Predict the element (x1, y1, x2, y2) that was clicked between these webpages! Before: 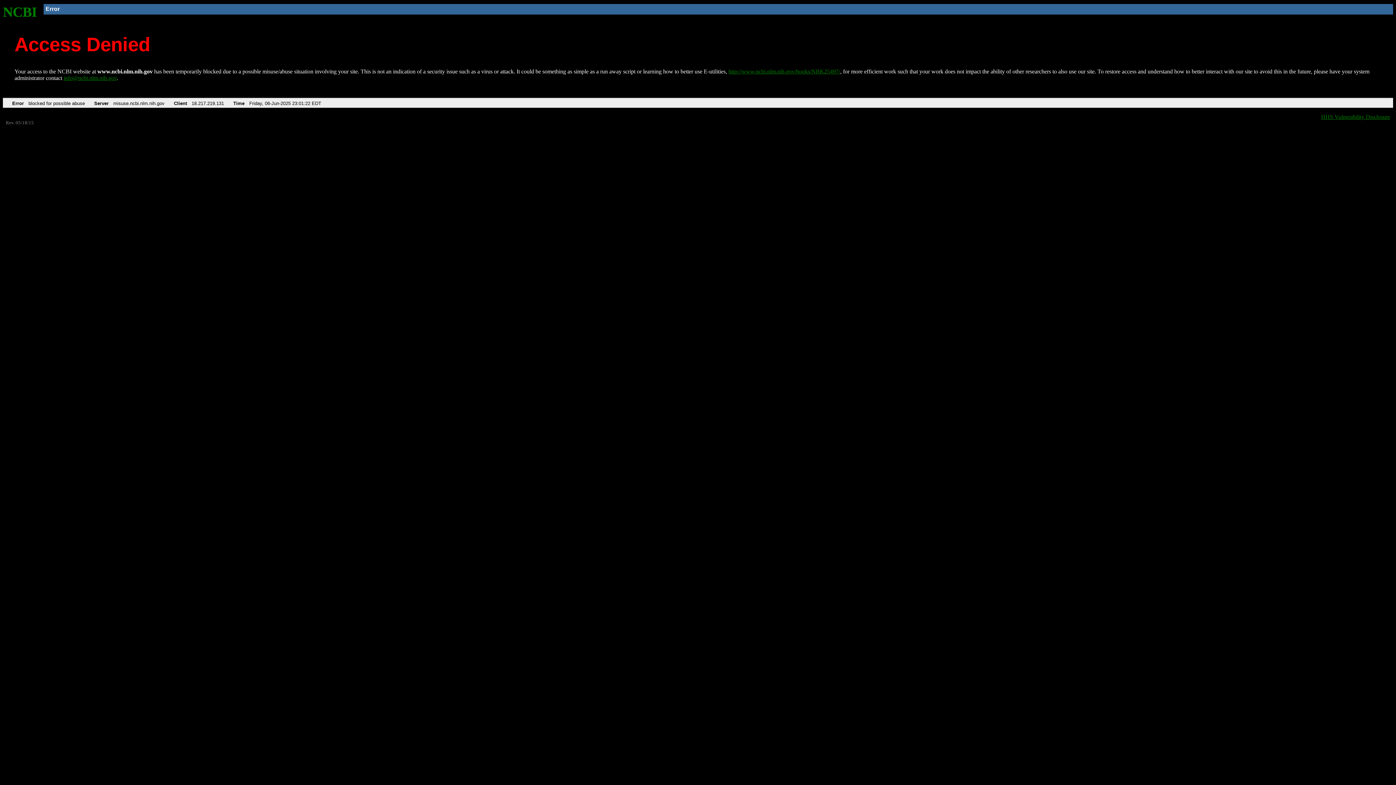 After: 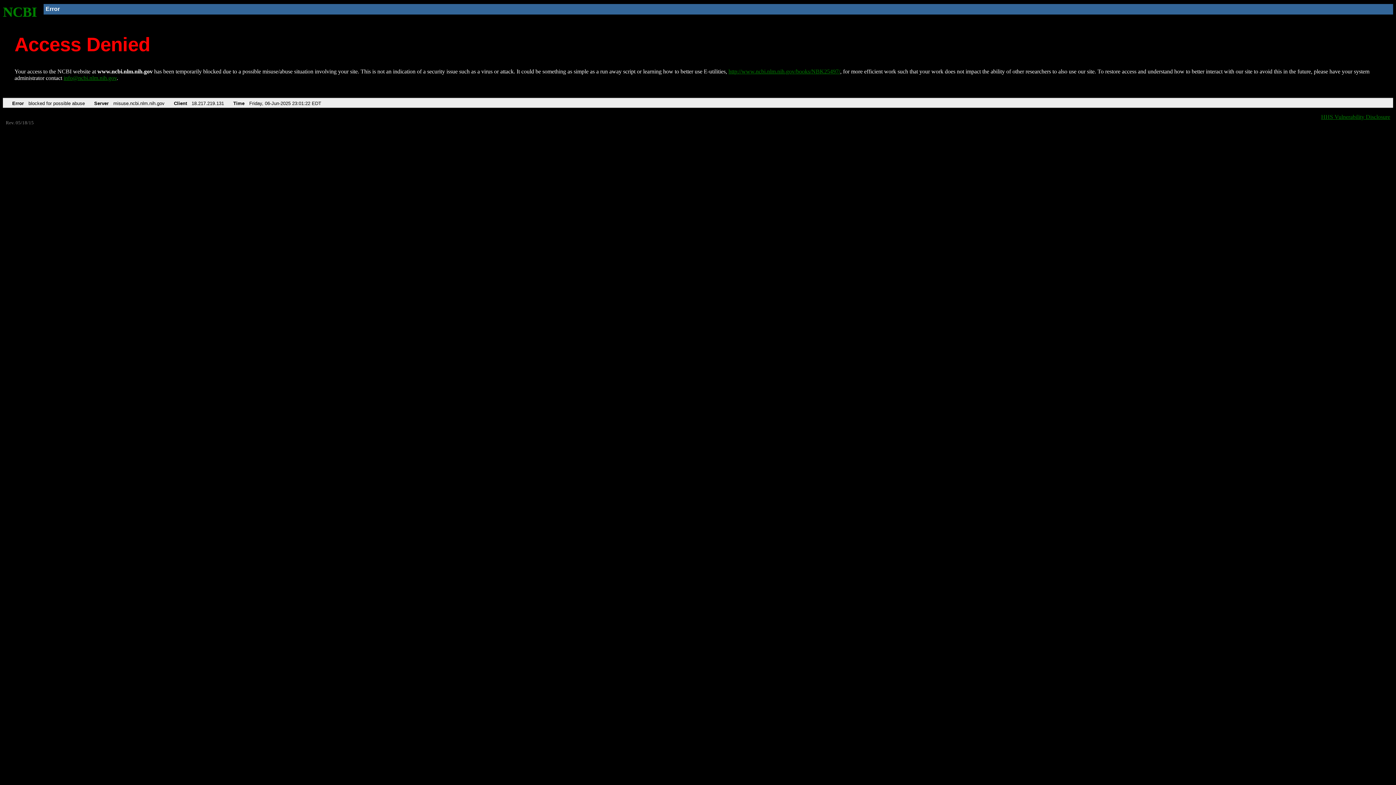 Action: label: info@ncbi.nlm.nih.gov bbox: (63, 75, 116, 81)